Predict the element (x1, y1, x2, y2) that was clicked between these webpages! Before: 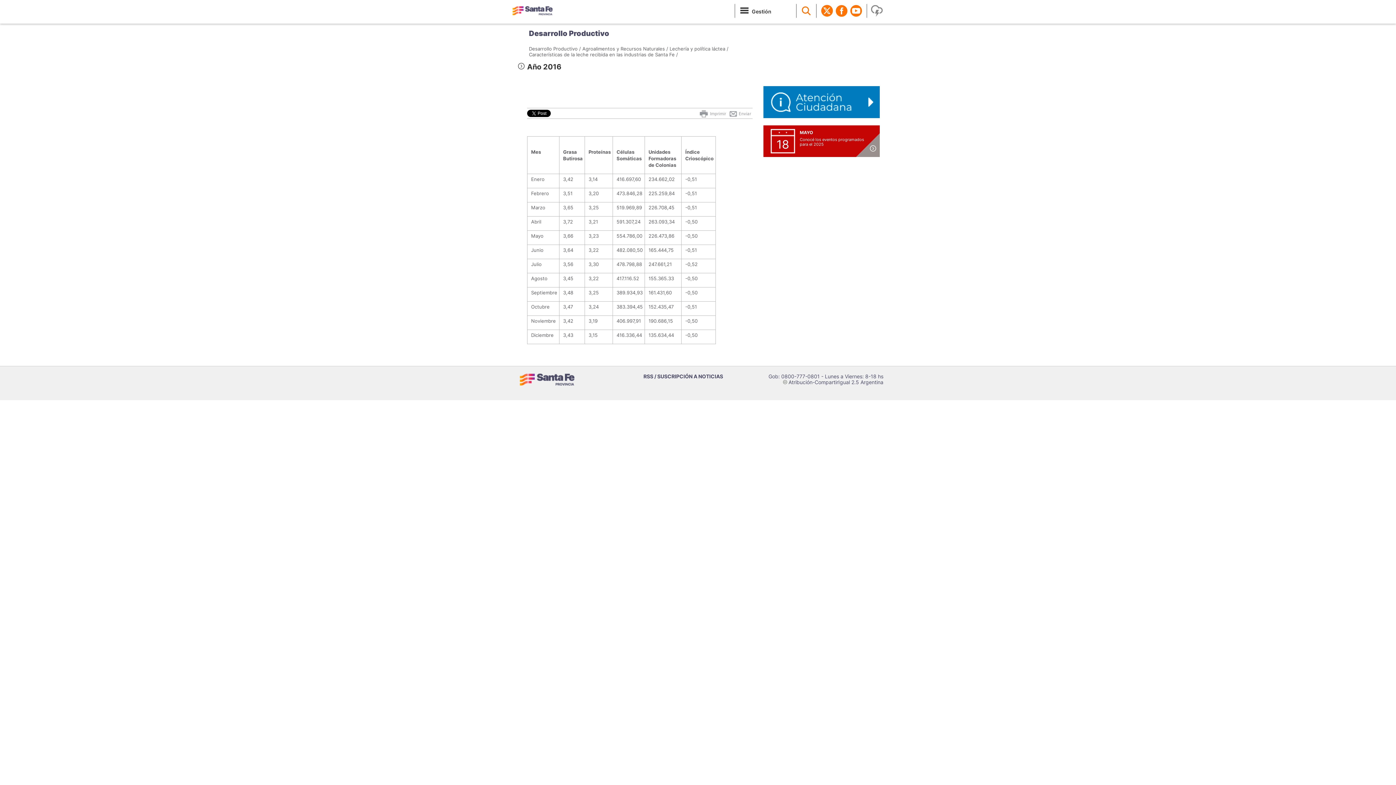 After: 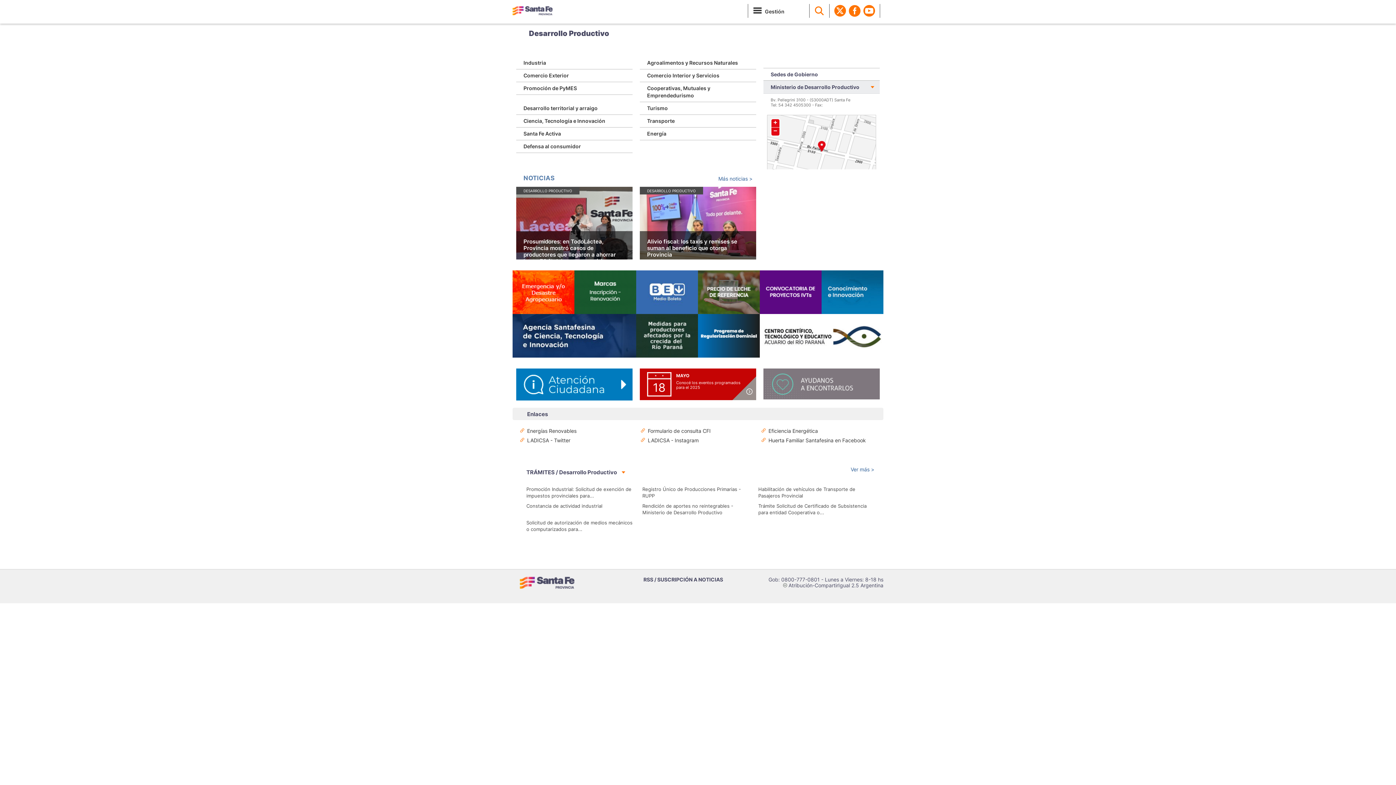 Action: bbox: (529, 45, 581, 51) label: Desarrollo Productivo /